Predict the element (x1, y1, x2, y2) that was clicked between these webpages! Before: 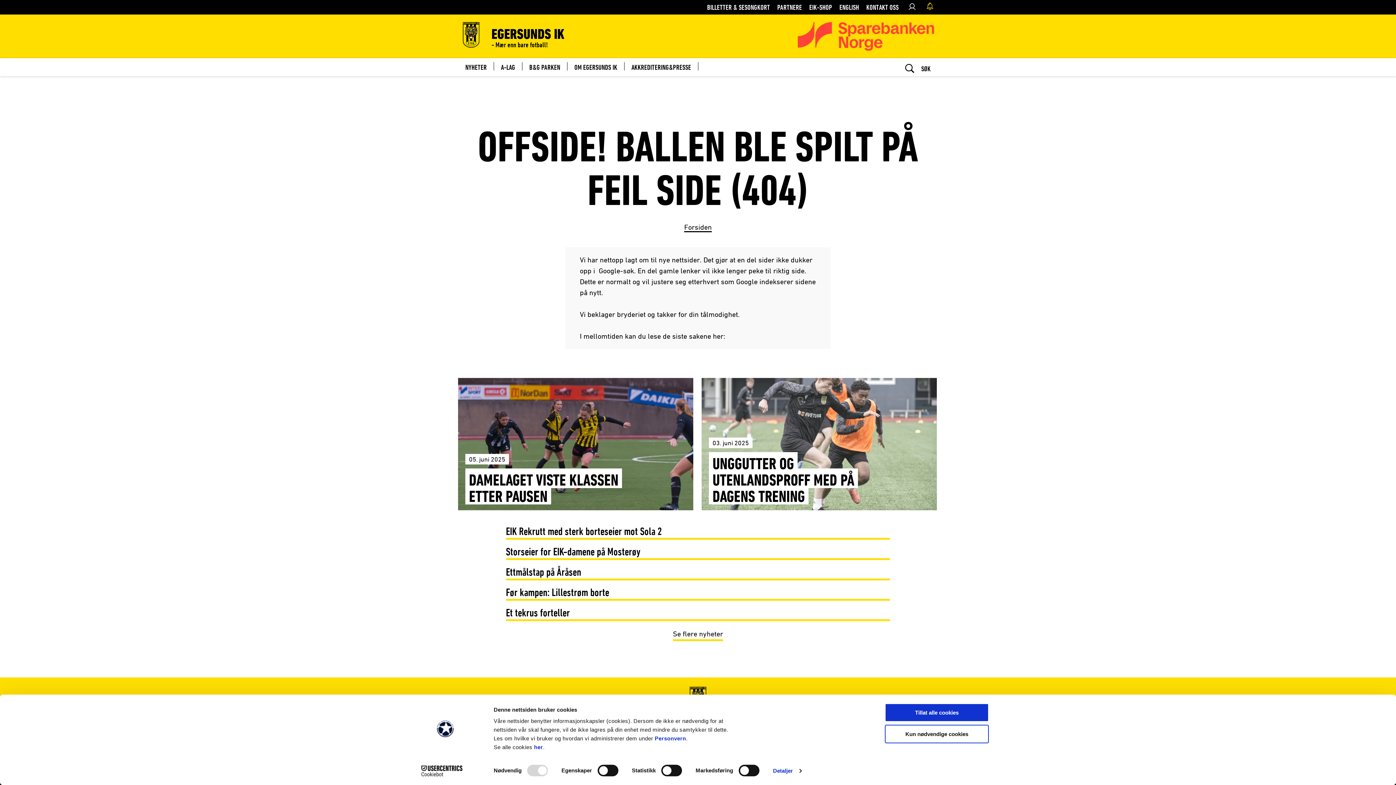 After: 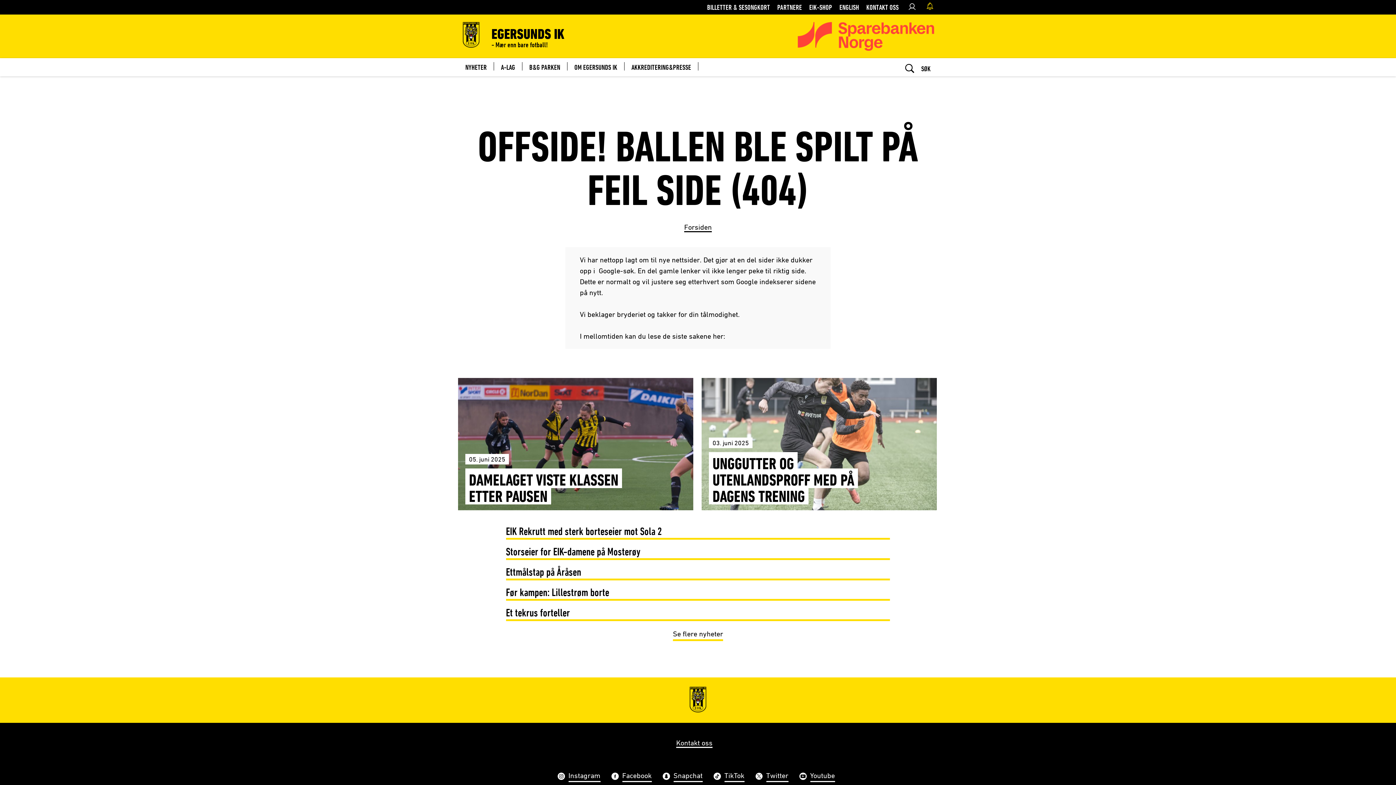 Action: label: Kun nødvendige cookies bbox: (885, 725, 989, 743)